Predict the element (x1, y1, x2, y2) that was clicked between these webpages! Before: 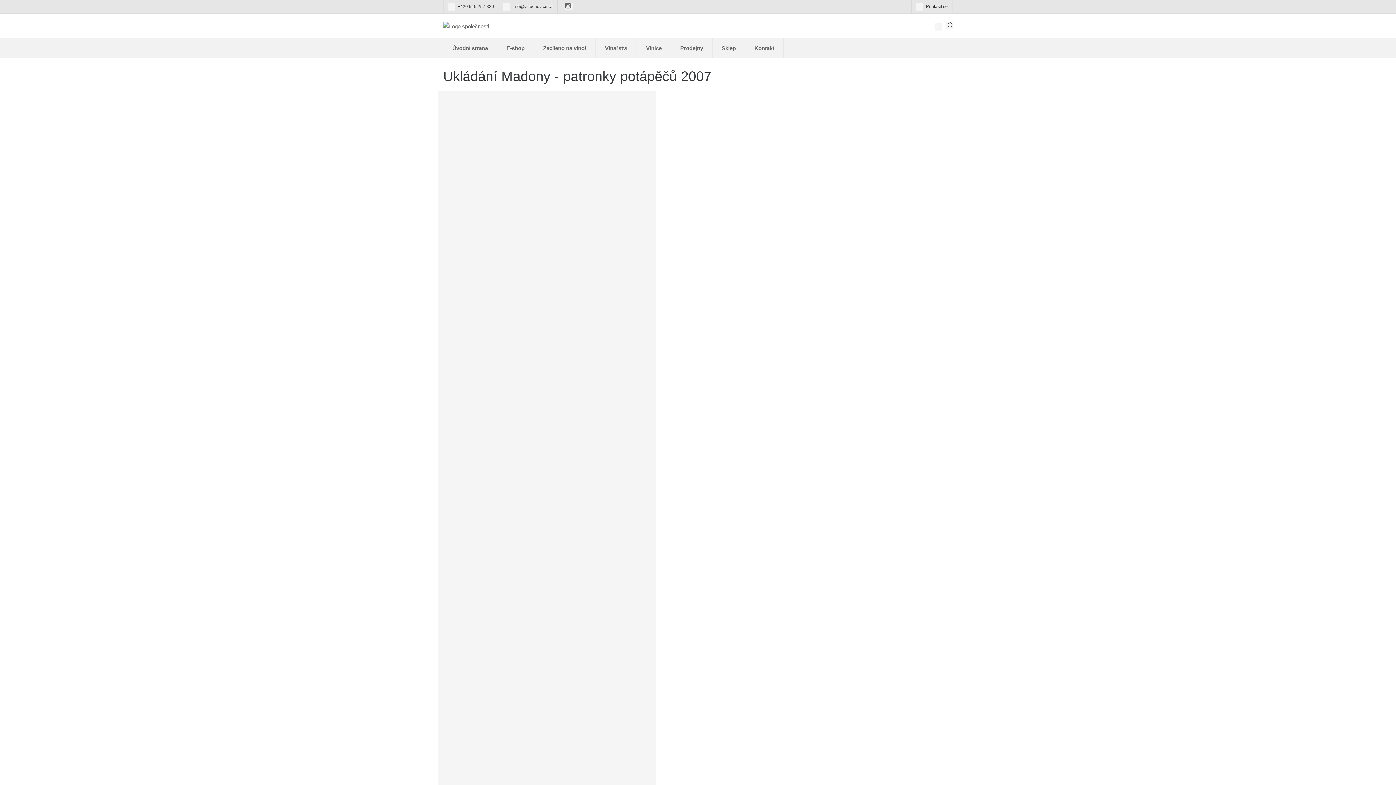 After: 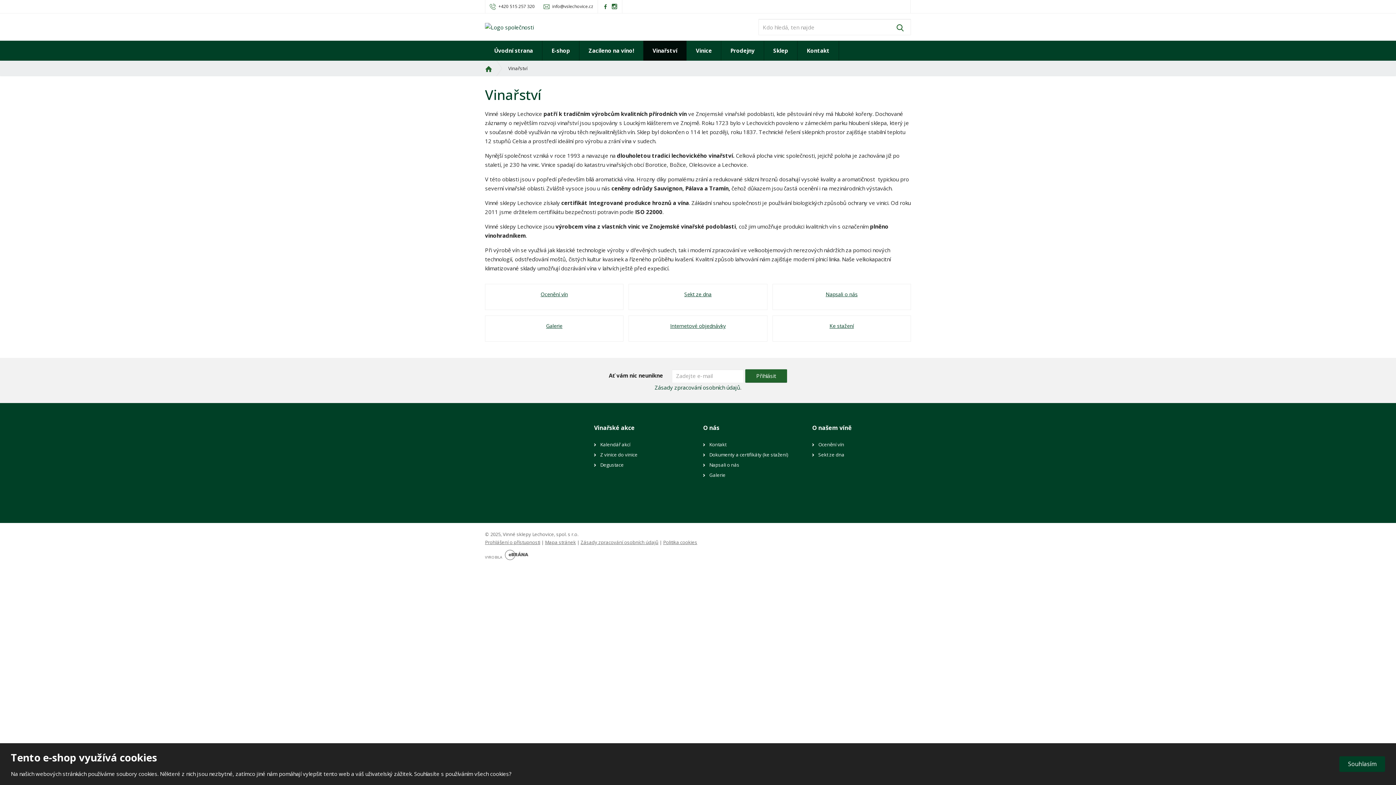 Action: label: Vinařství bbox: (596, 38, 637, 58)